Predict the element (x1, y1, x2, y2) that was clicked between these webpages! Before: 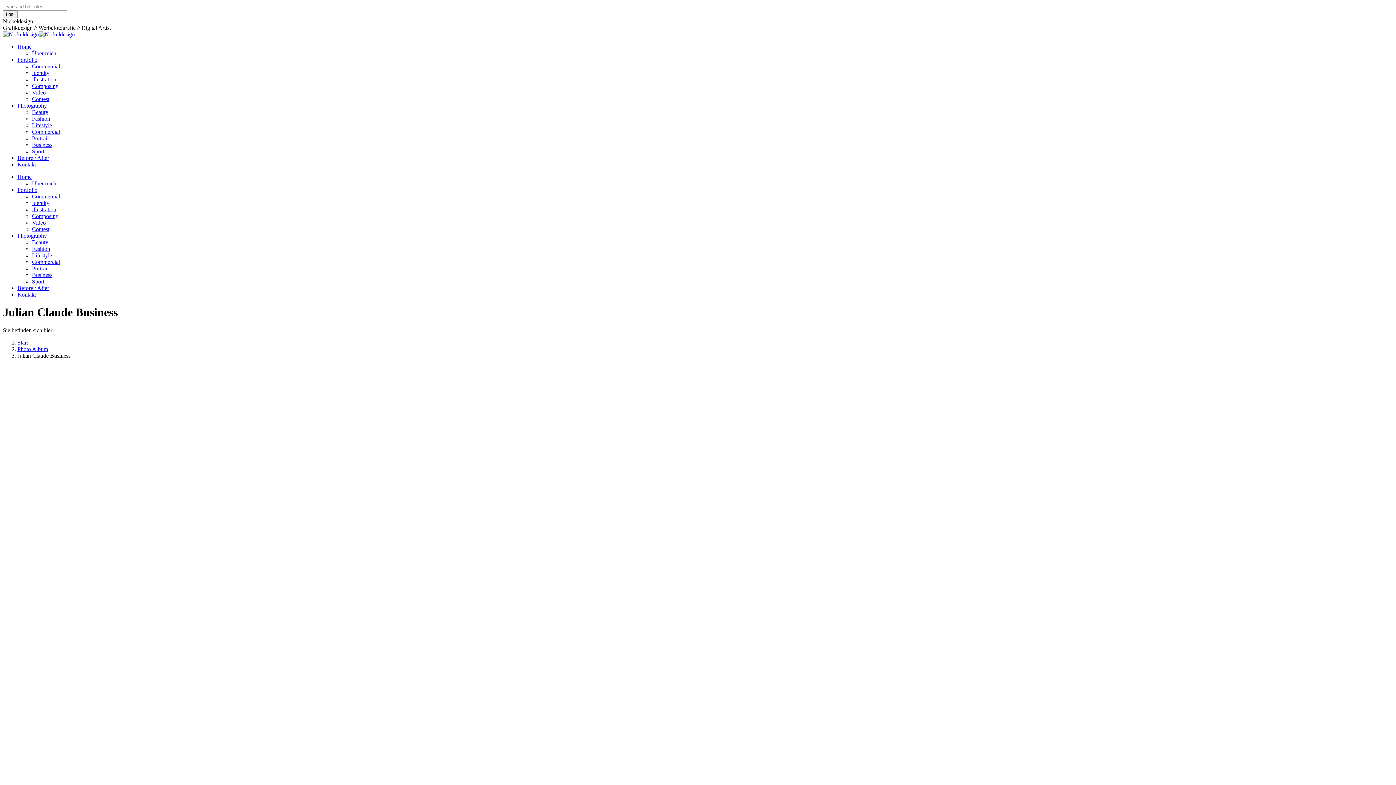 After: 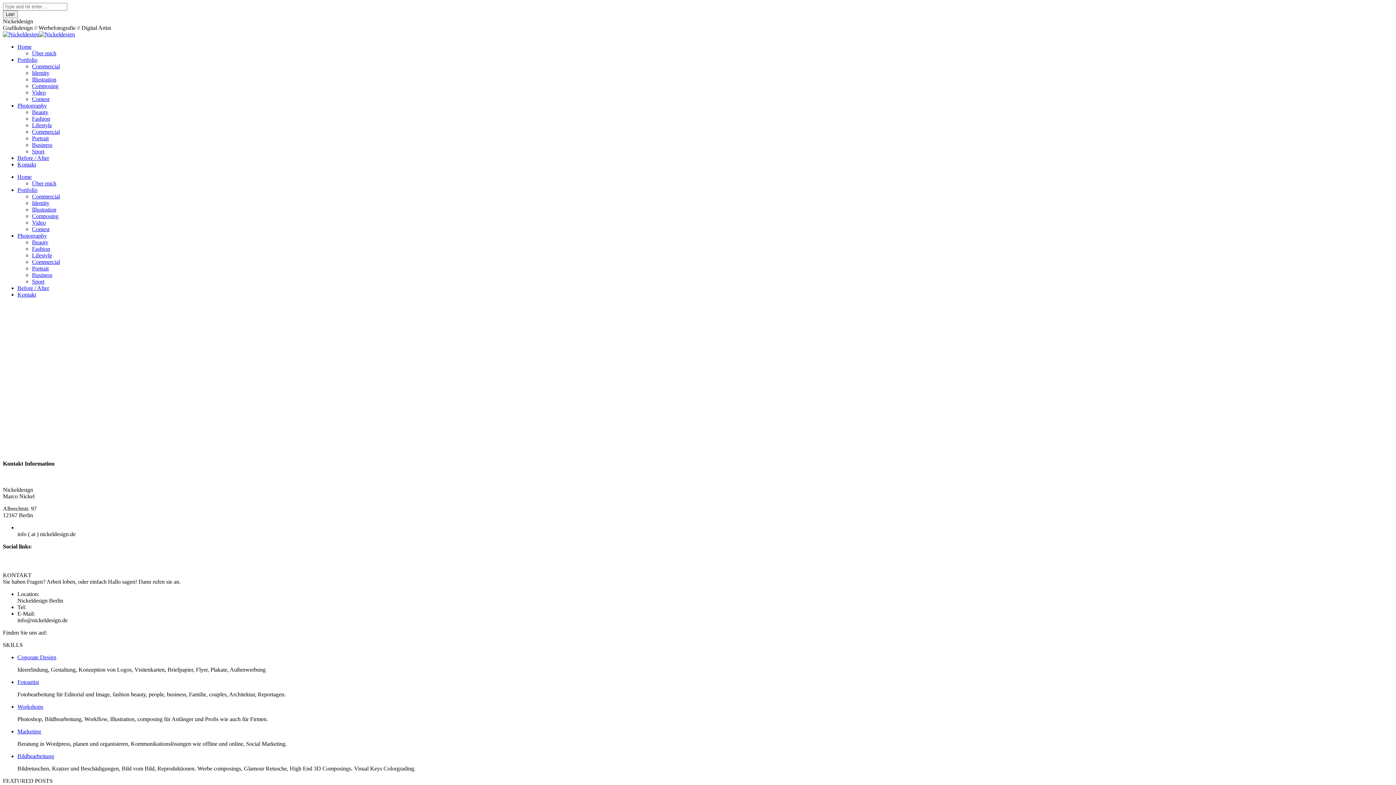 Action: bbox: (17, 291, 36, 297) label: Kontakt